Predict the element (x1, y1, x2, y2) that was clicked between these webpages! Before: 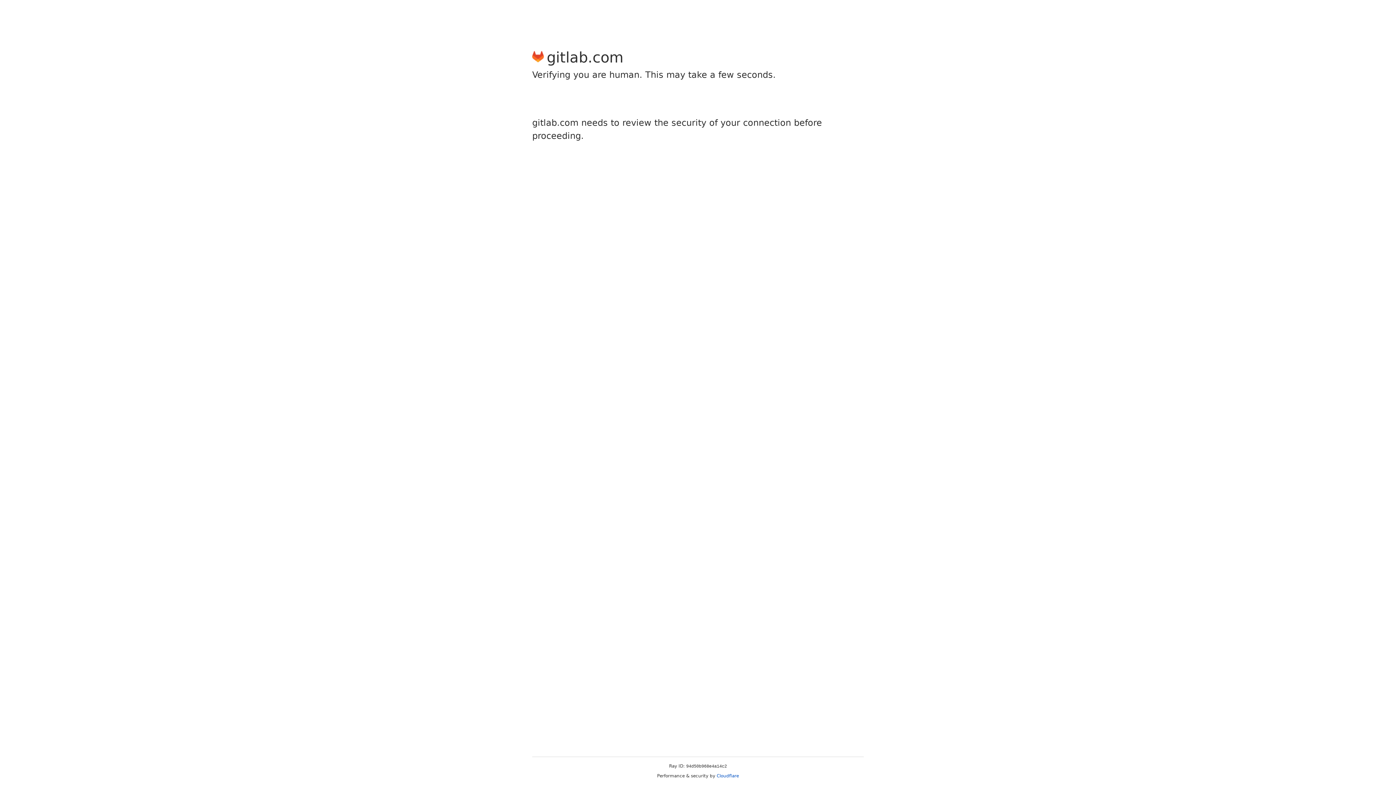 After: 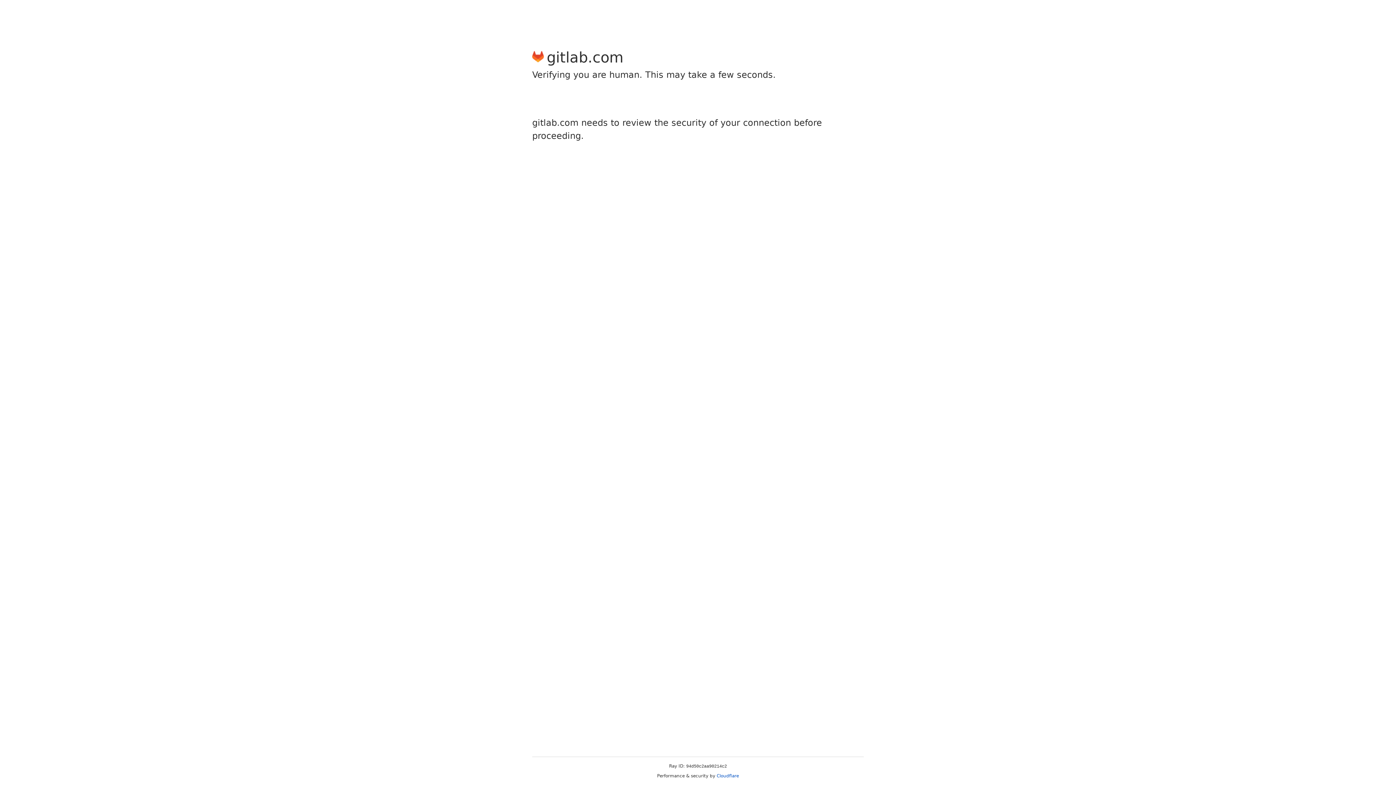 Action: bbox: (716, 773, 739, 778) label: Cloudflare